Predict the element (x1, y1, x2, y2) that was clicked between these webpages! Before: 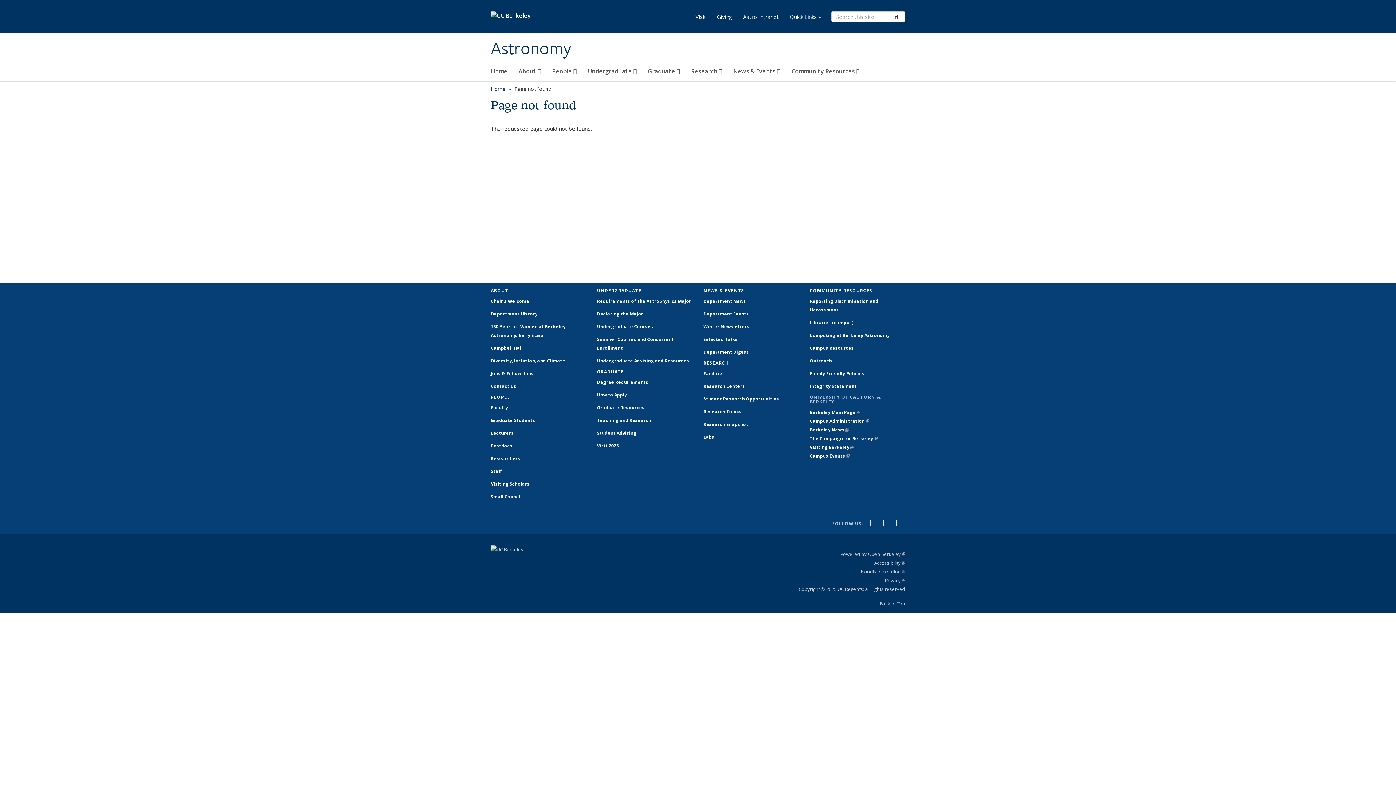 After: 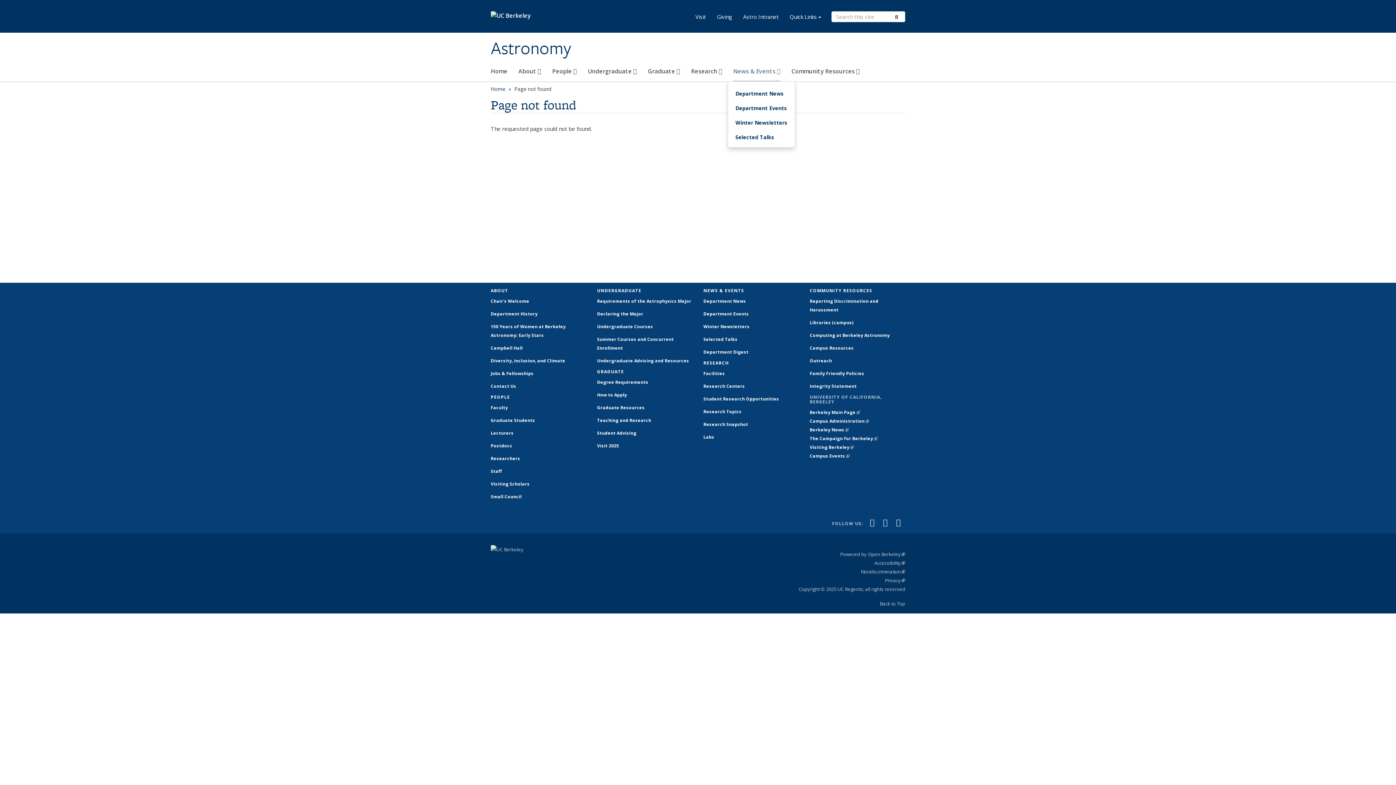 Action: bbox: (733, 64, 780, 81) label: News & Events 